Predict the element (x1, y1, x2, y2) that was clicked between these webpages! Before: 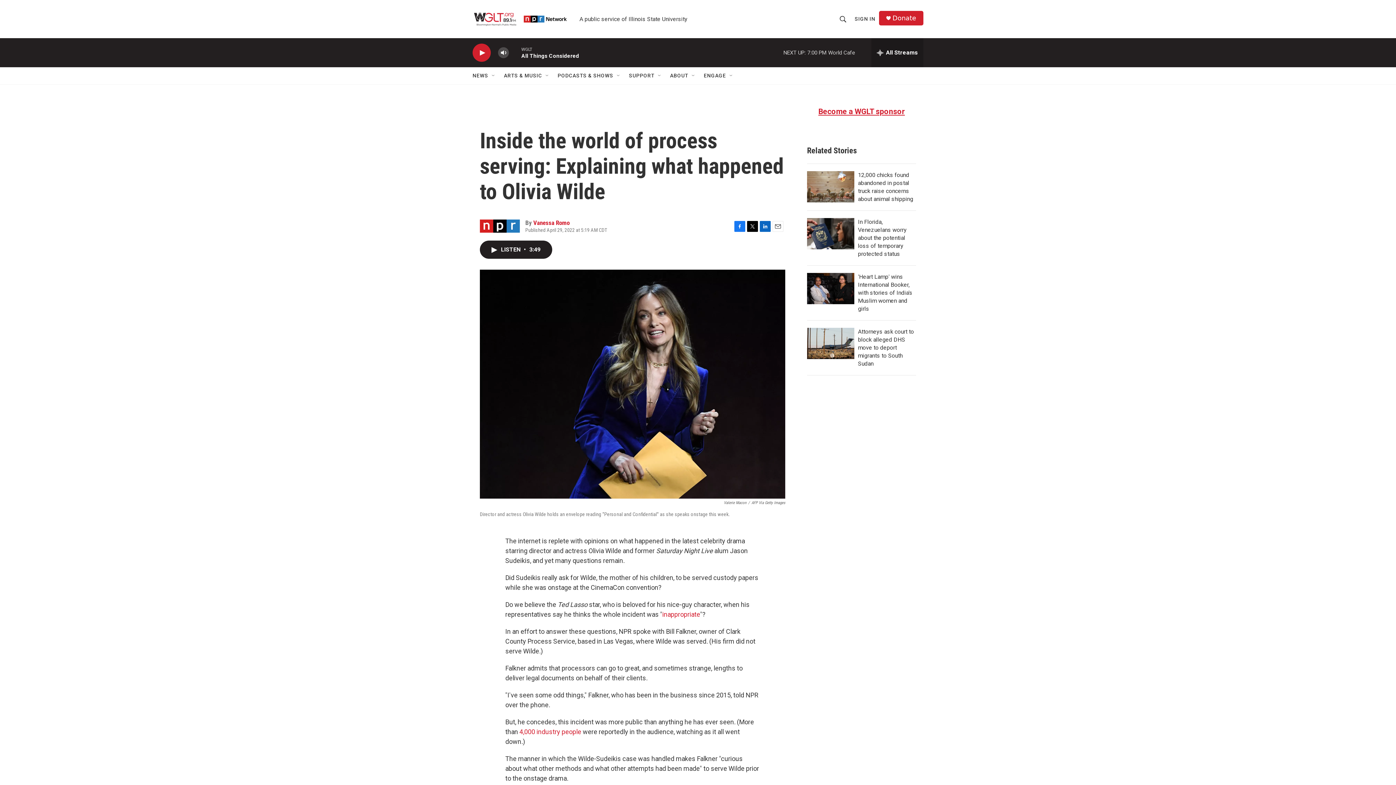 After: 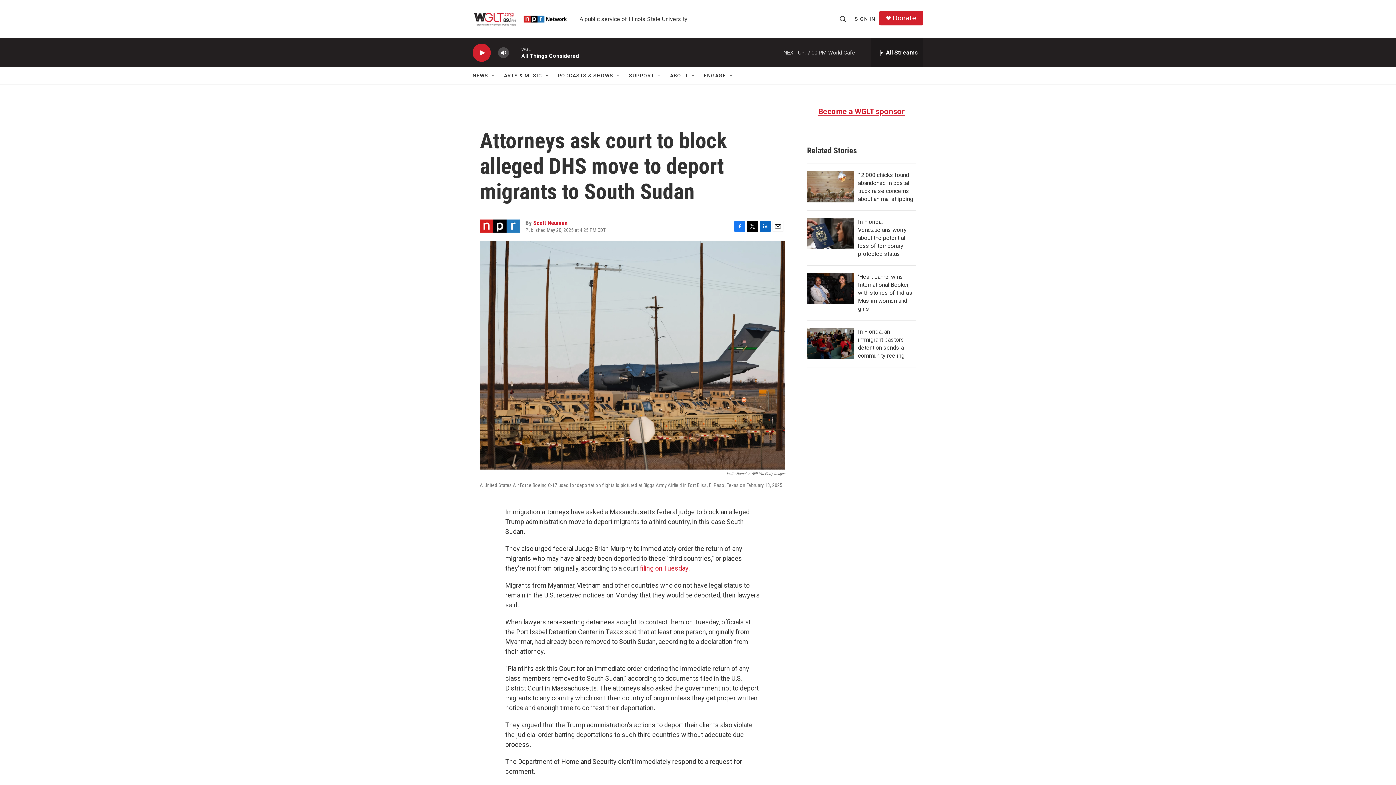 Action: bbox: (807, 328, 854, 359) label: Attorneys ask court to block alleged DHS move to deport migrants to South Sudan